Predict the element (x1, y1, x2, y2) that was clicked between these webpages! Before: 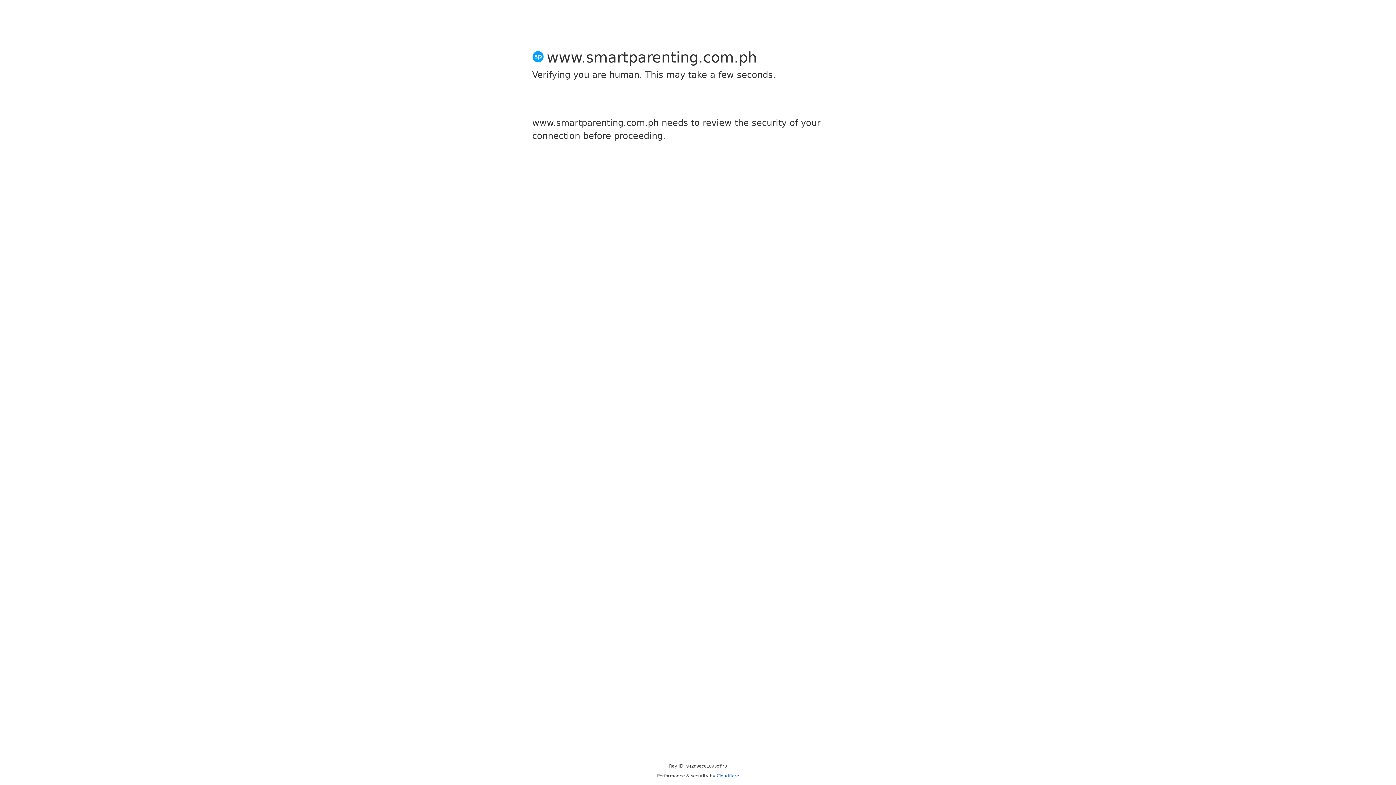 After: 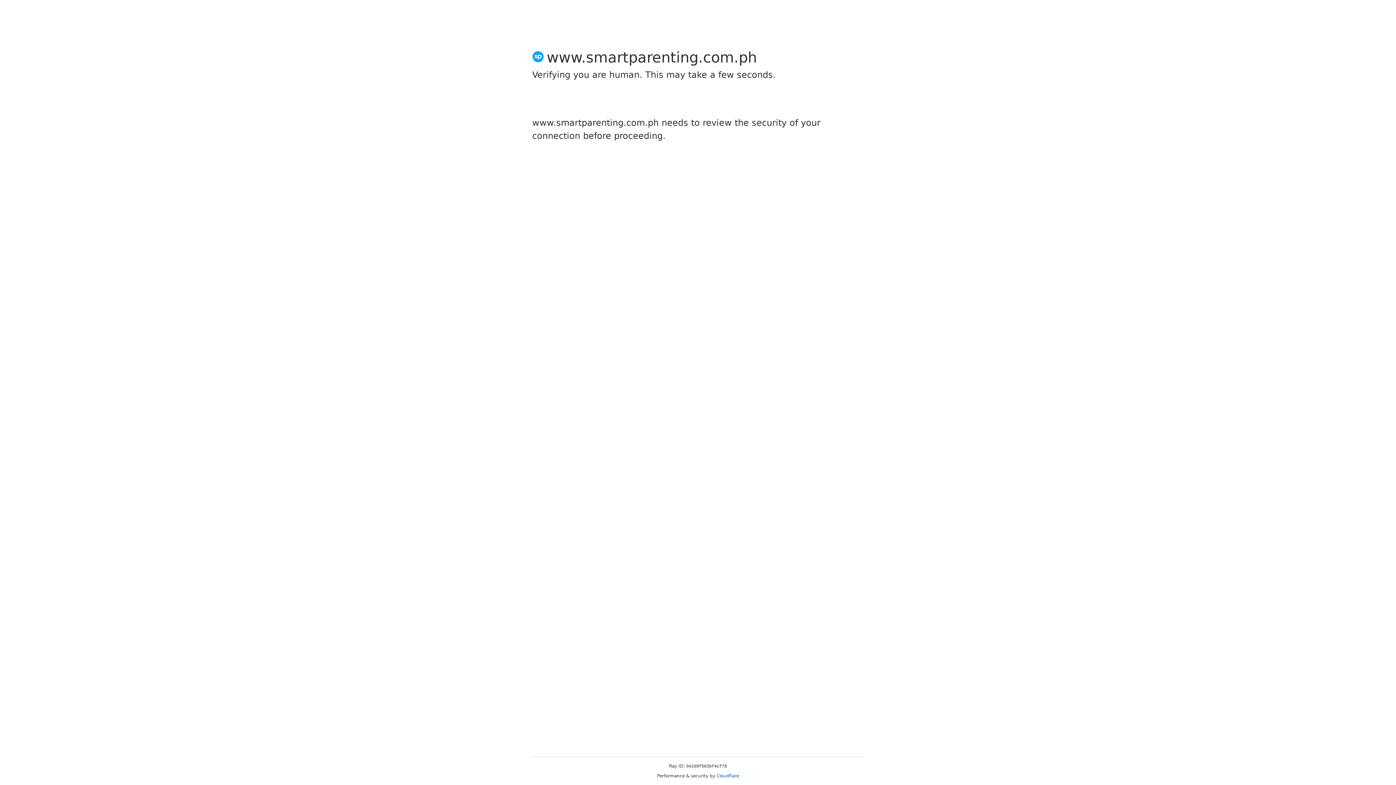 Action: label: Cloudflare bbox: (716, 773, 739, 778)